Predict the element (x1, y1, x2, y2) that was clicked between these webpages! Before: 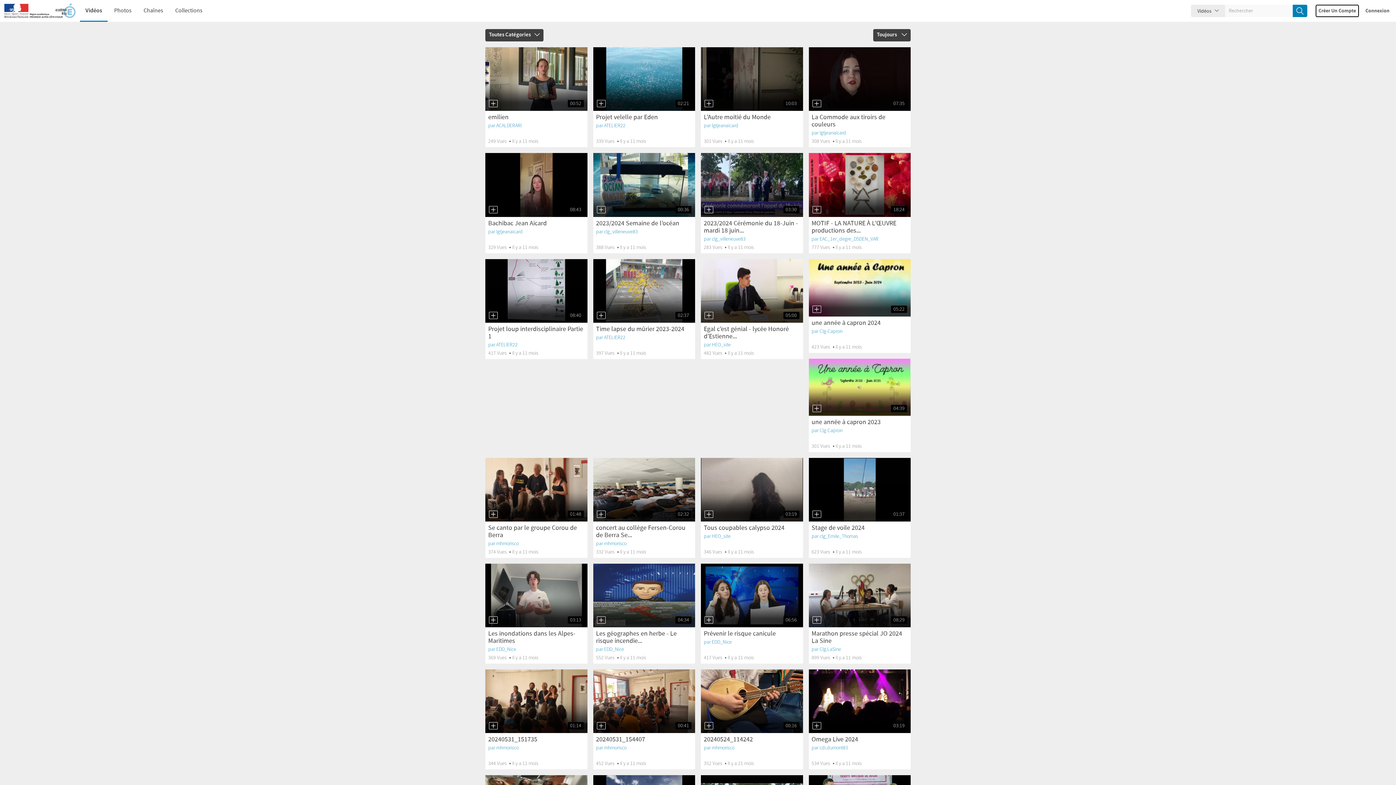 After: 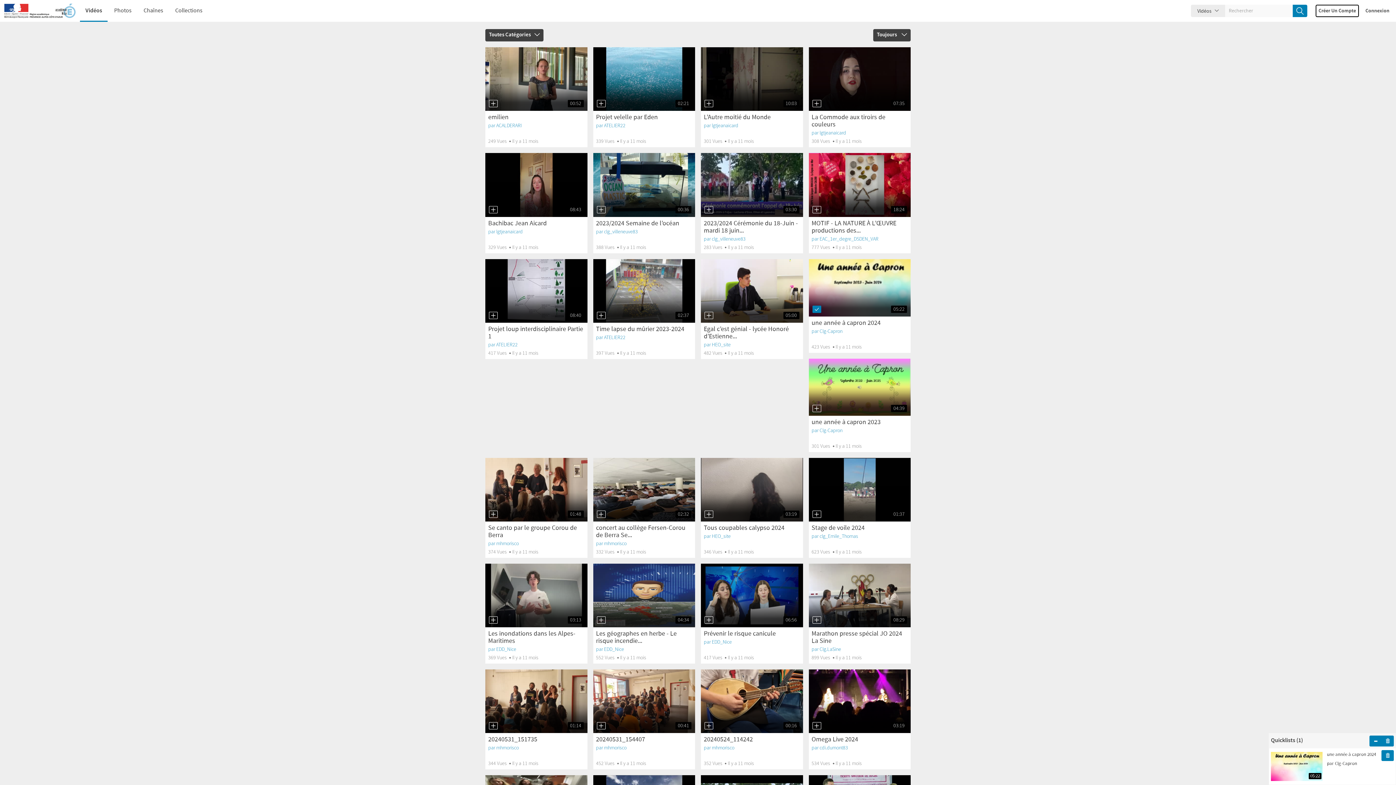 Action: bbox: (812, 305, 821, 312)